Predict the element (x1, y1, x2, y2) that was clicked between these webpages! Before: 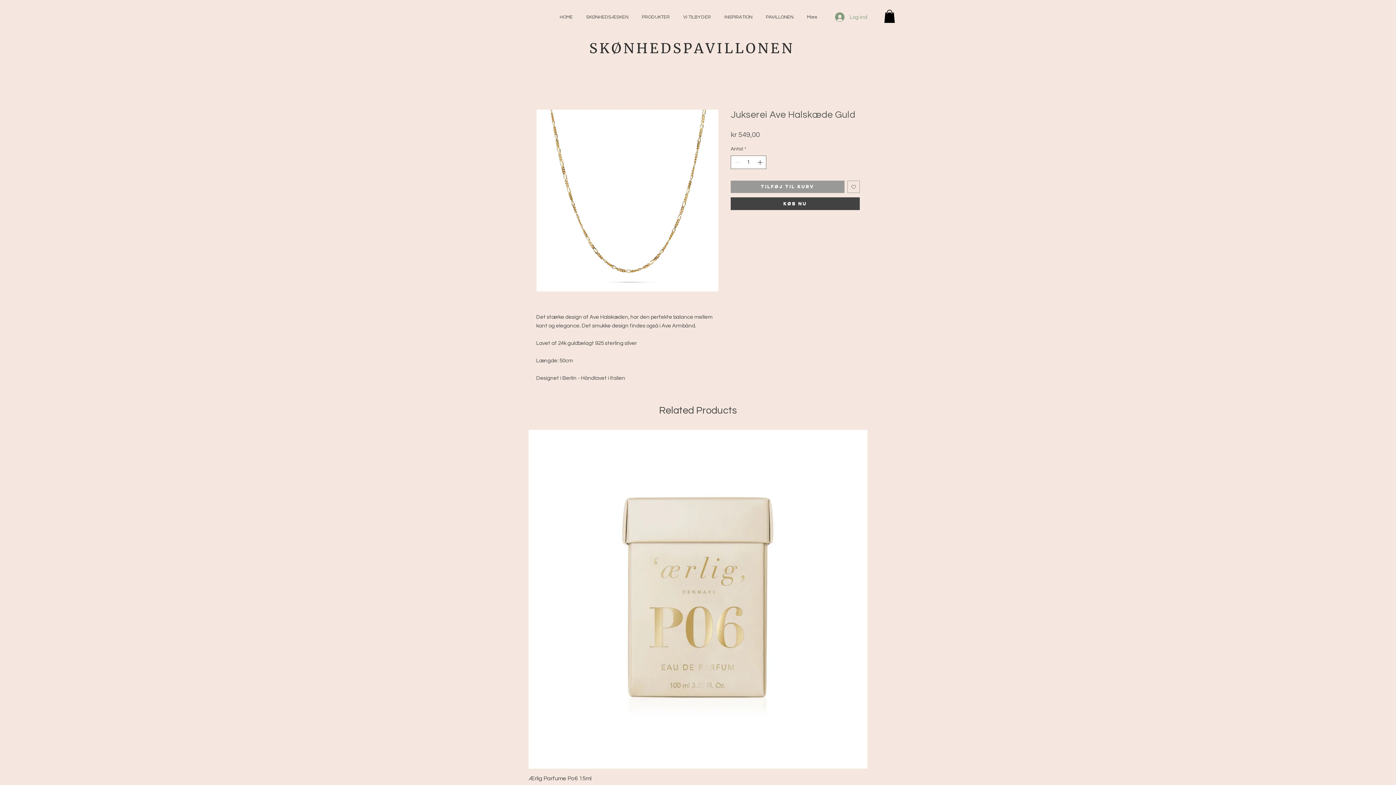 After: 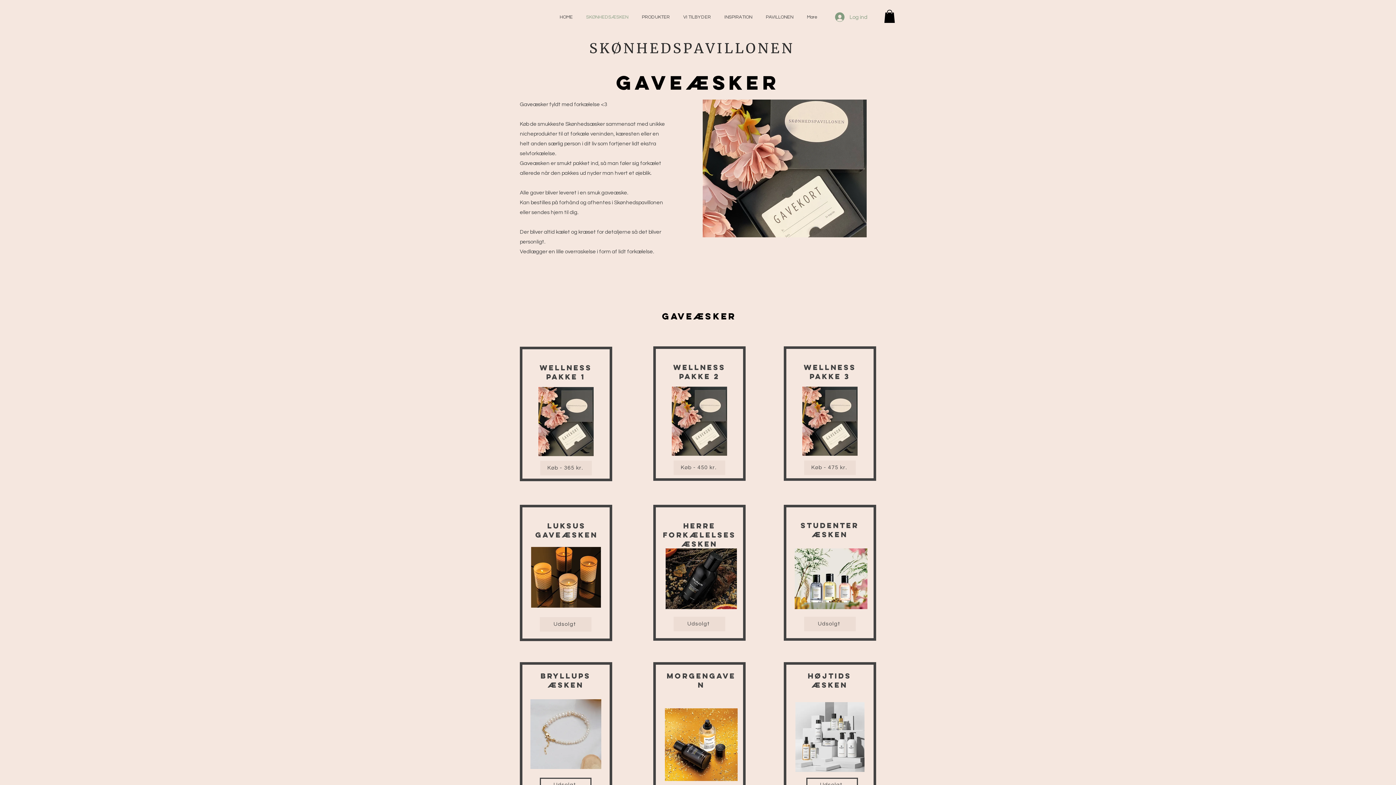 Action: bbox: (579, 8, 635, 26) label: SKØNHEDSÆSKEN